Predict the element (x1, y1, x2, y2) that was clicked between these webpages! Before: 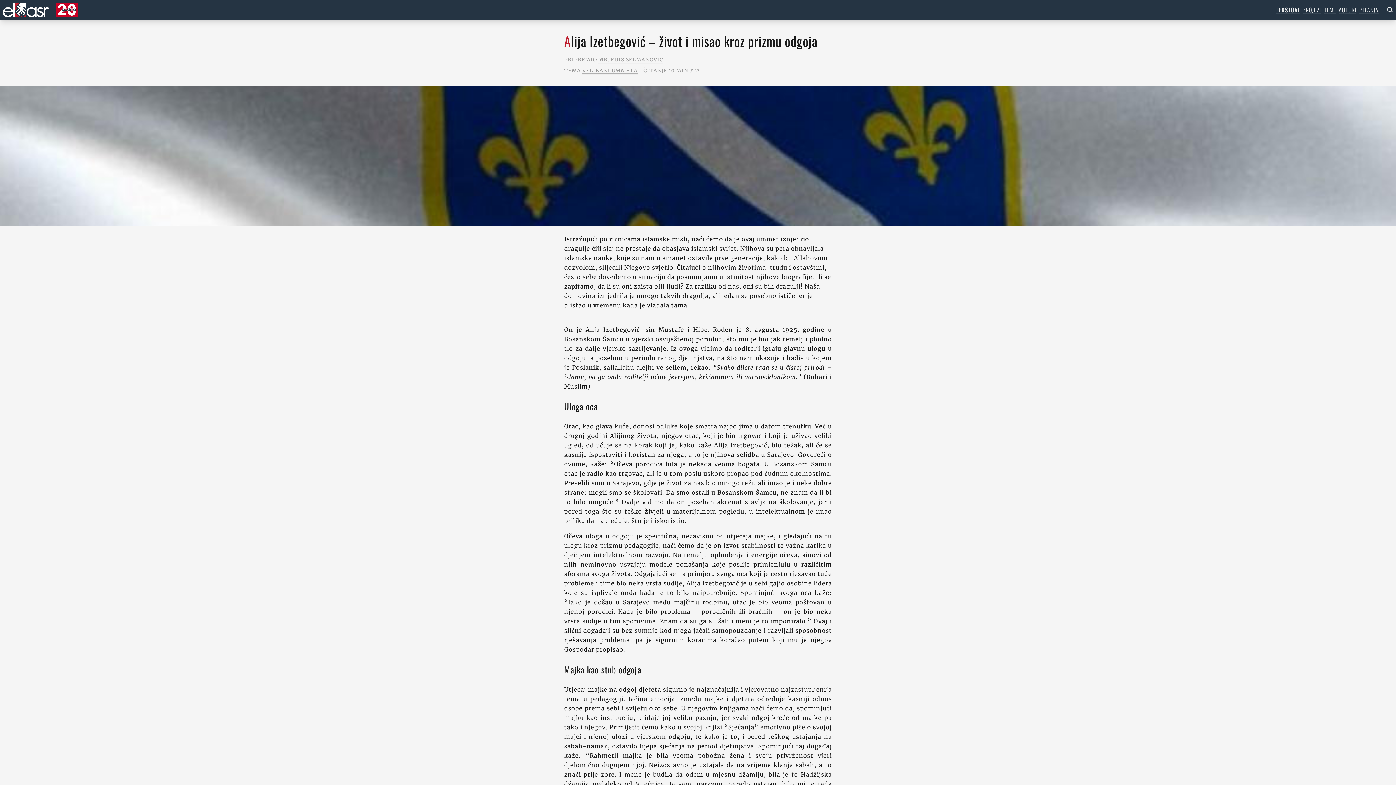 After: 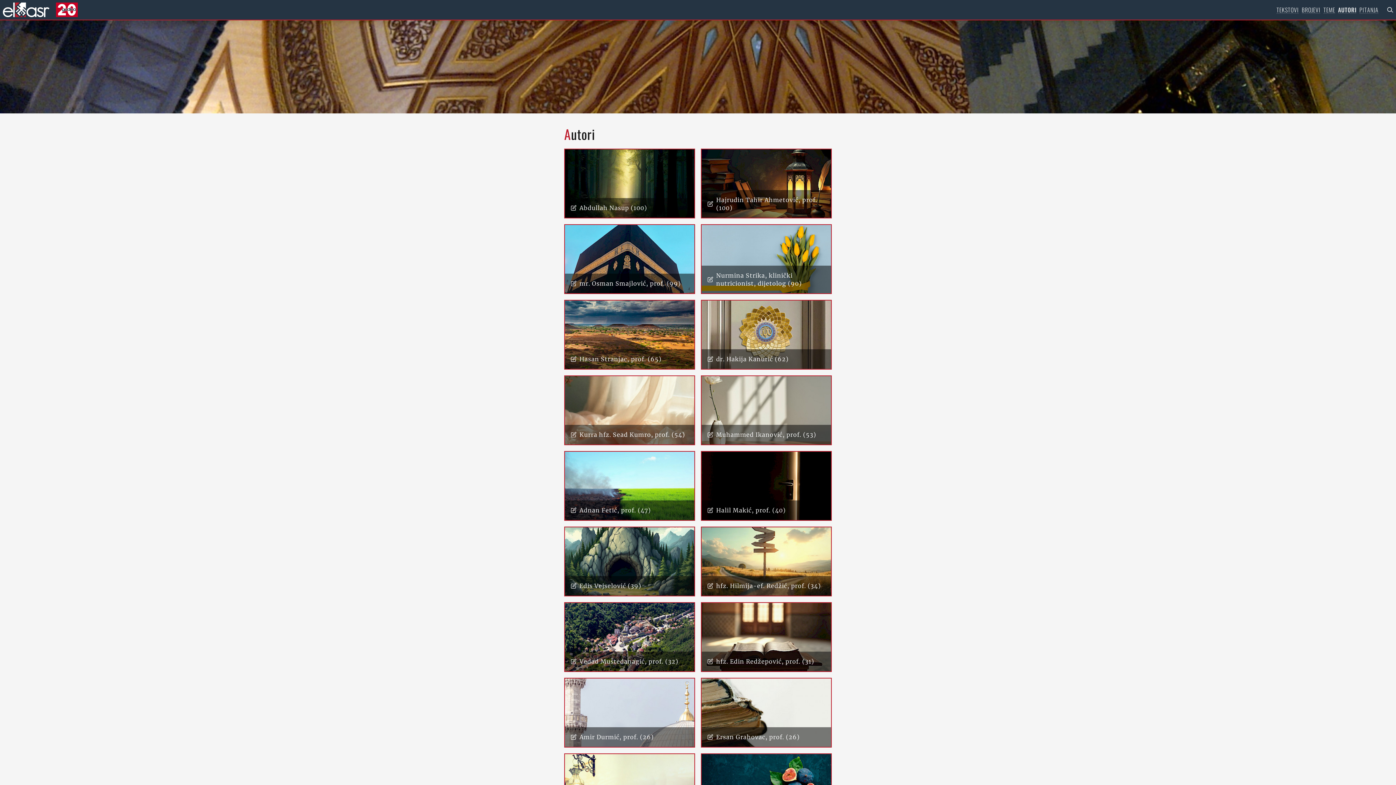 Action: label: AUTORI bbox: (1339, 5, 1356, 14)